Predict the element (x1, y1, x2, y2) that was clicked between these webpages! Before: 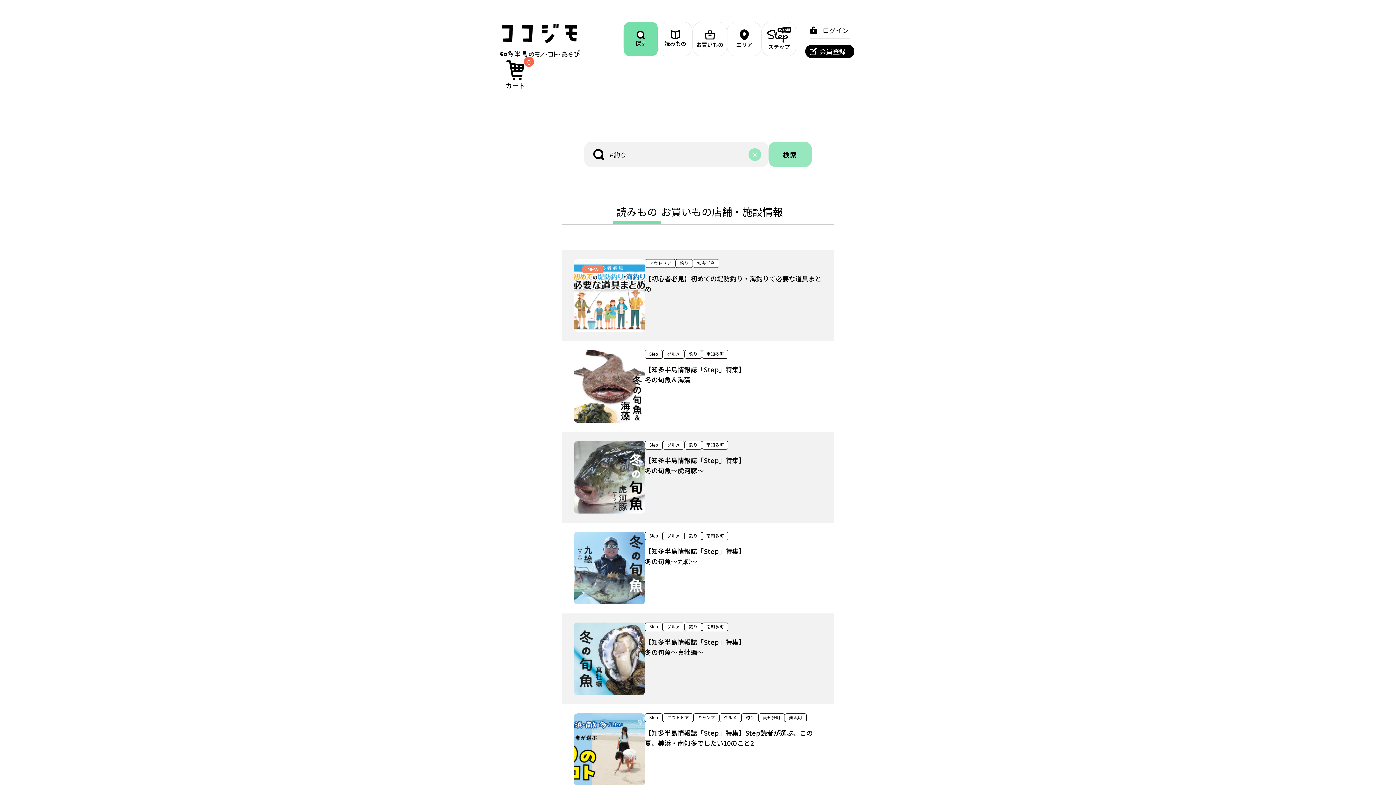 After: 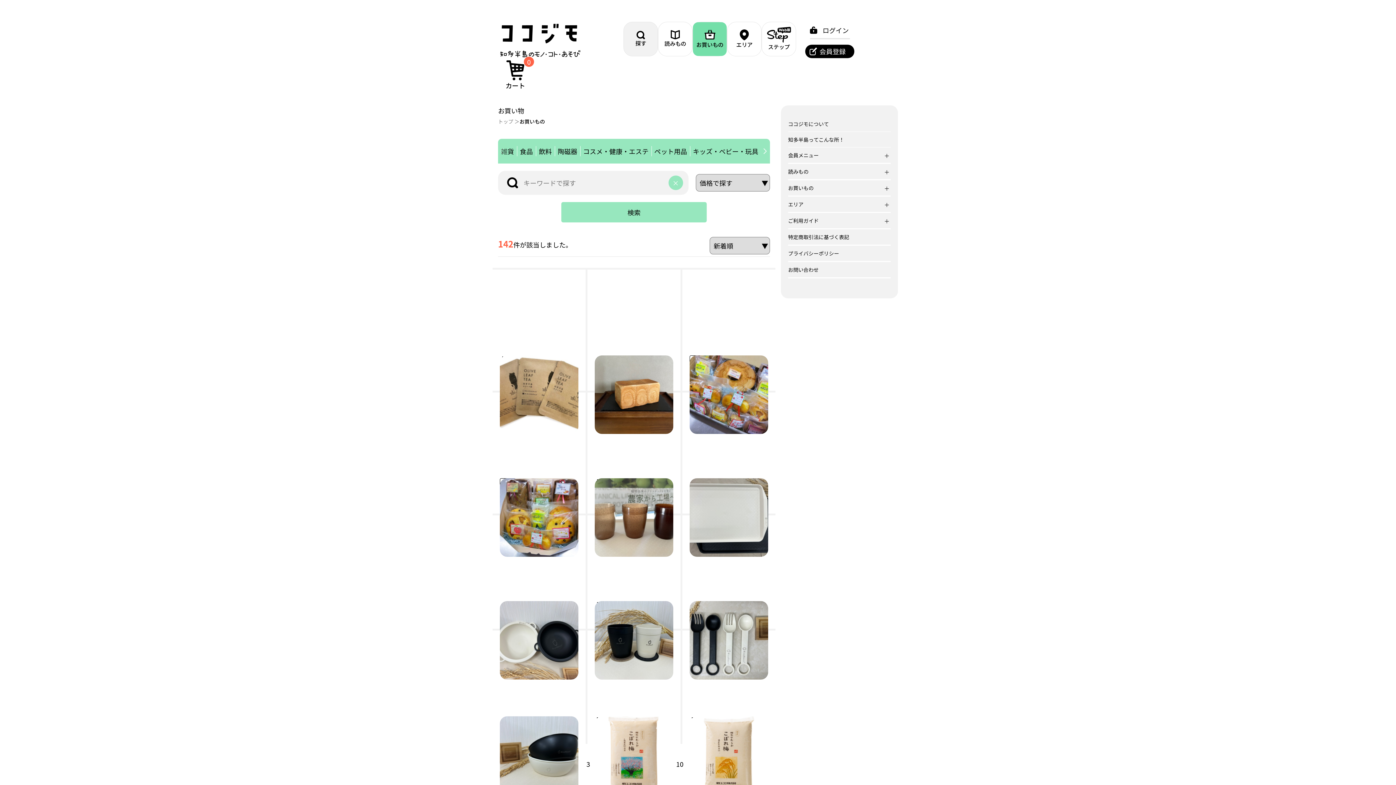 Action: label: お買いもの bbox: (693, 22, 726, 56)